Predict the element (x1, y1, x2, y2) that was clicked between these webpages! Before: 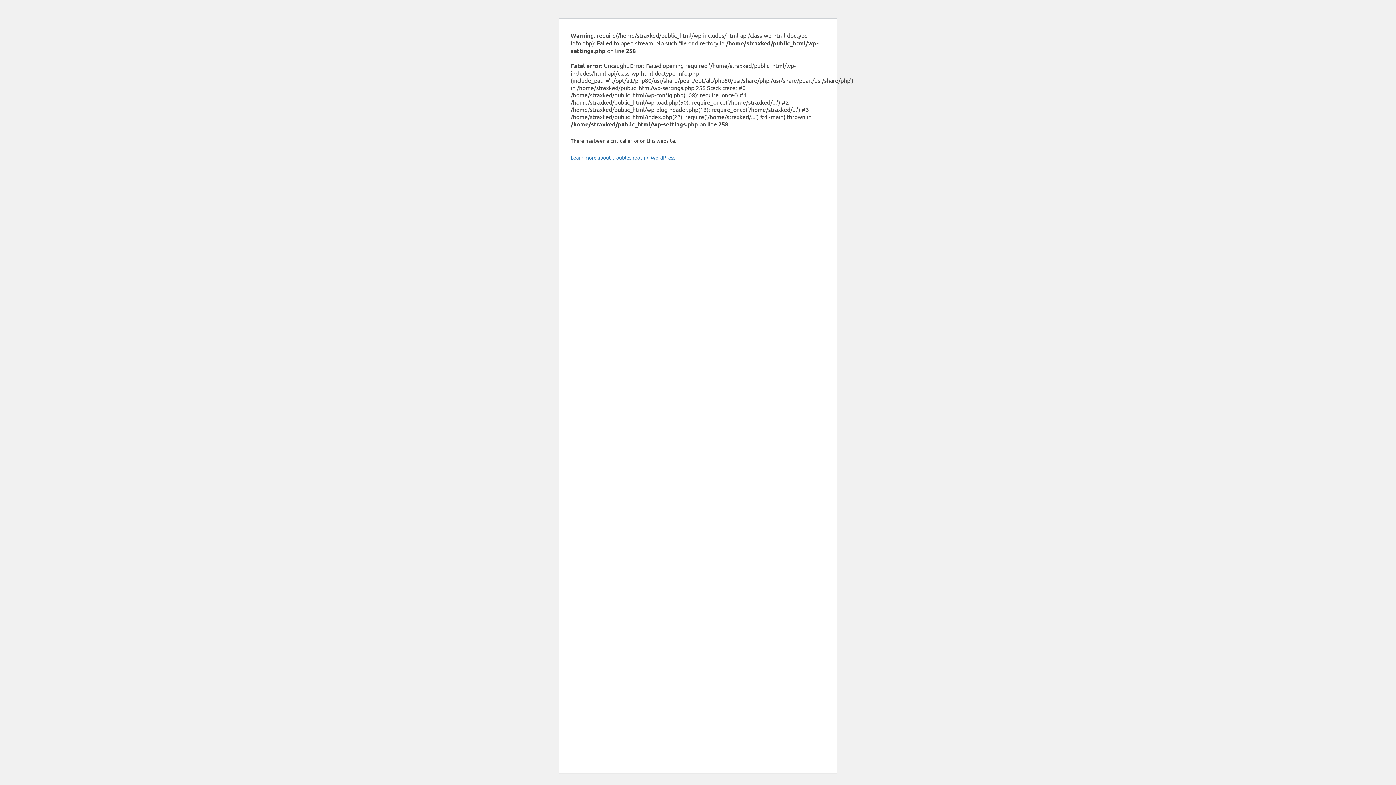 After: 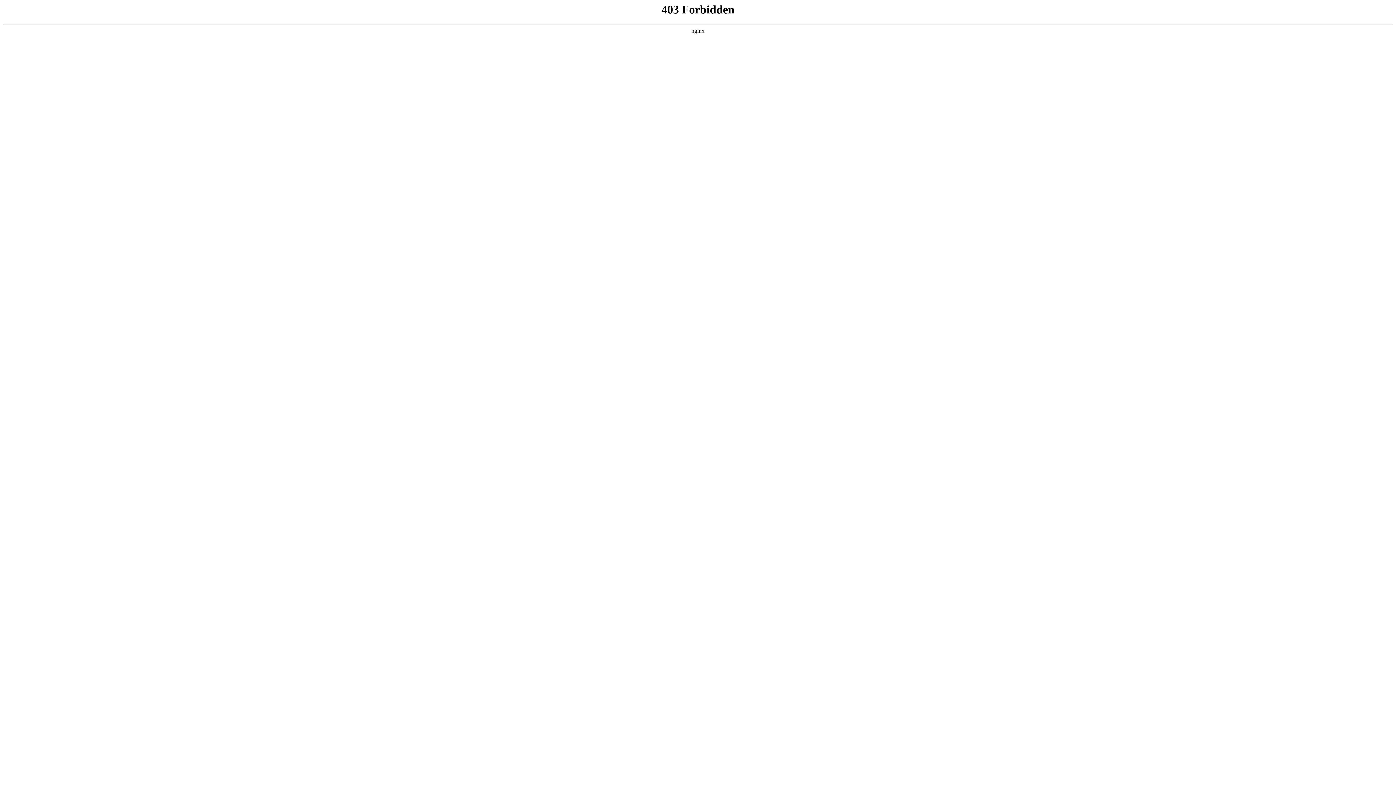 Action: label: Learn more about troubleshooting WordPress. bbox: (570, 154, 676, 160)